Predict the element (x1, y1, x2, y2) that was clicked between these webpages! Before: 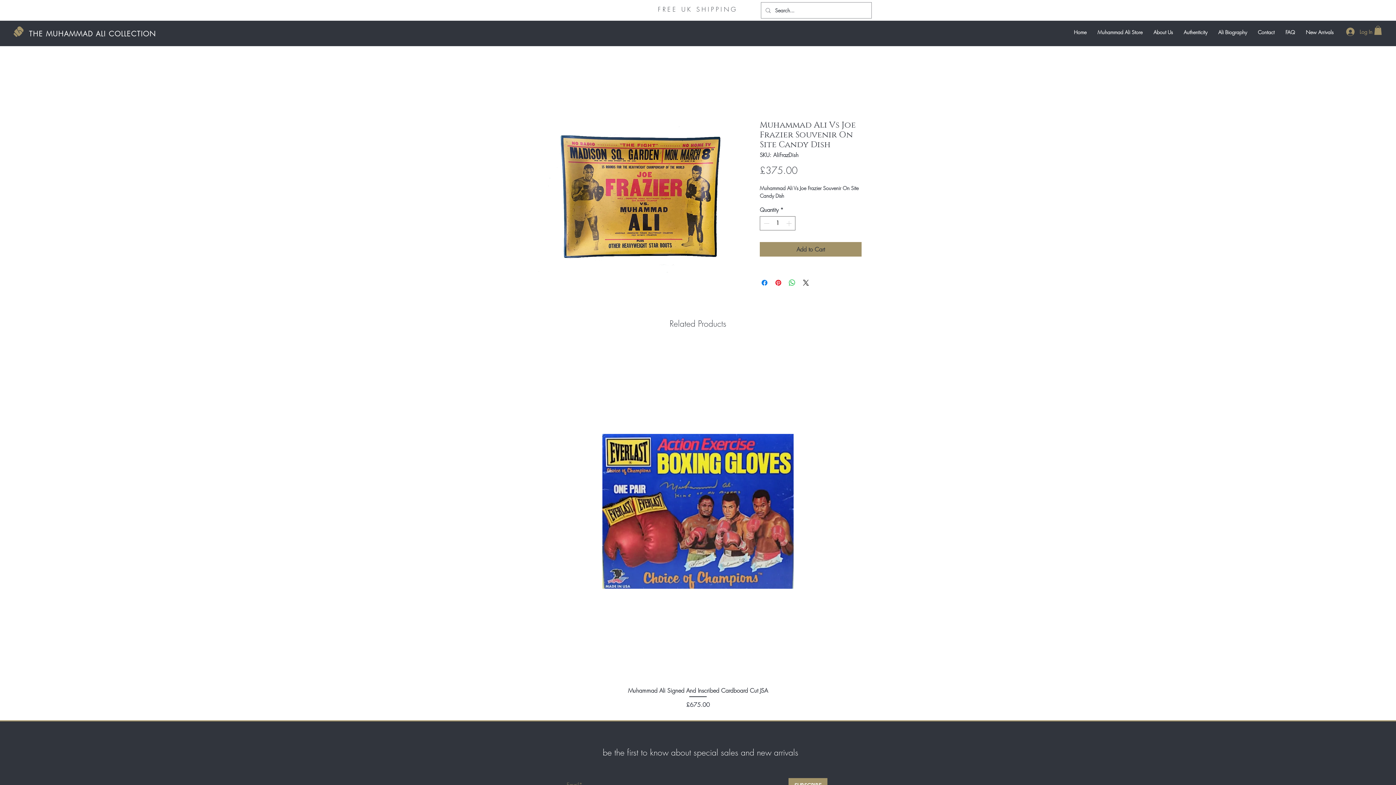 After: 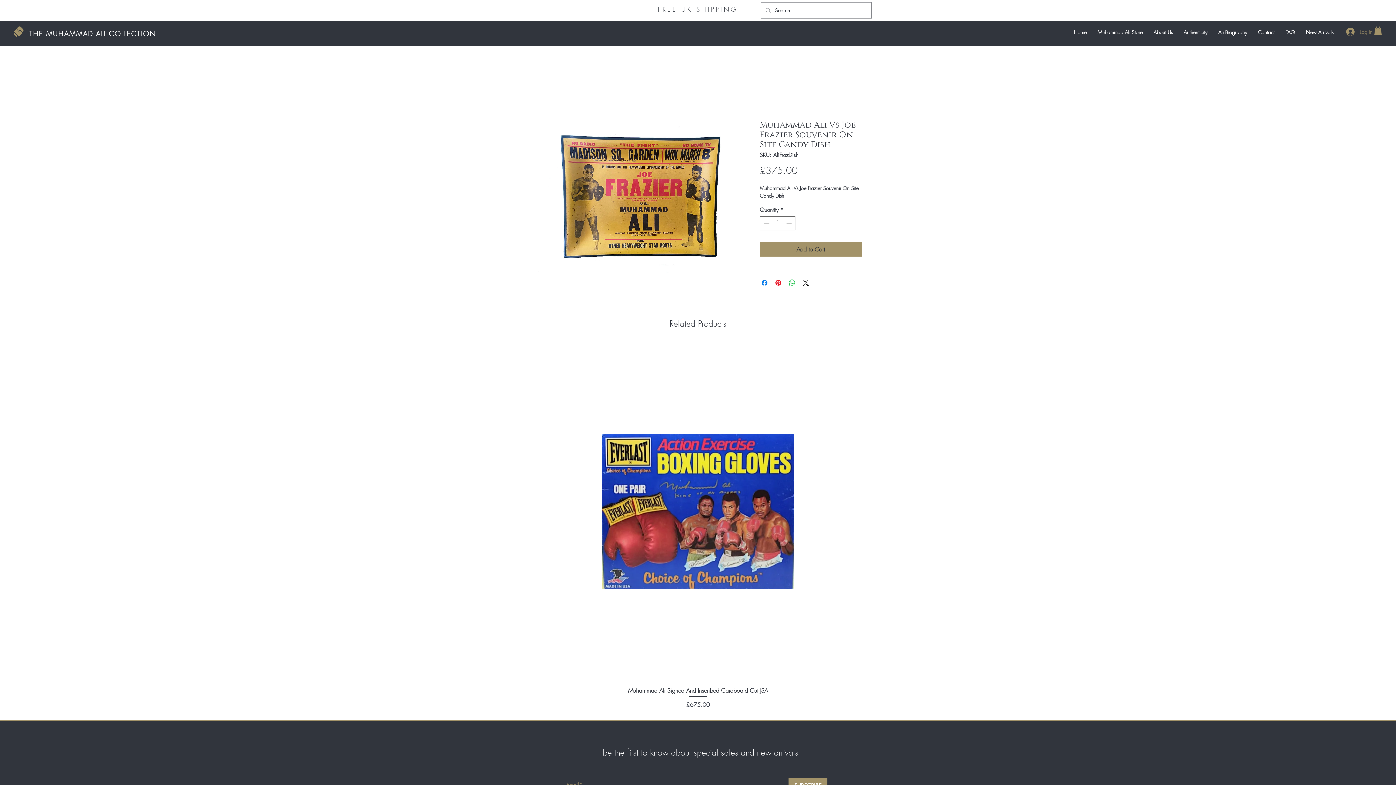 Action: label: Log In bbox: (1341, 25, 1371, 38)